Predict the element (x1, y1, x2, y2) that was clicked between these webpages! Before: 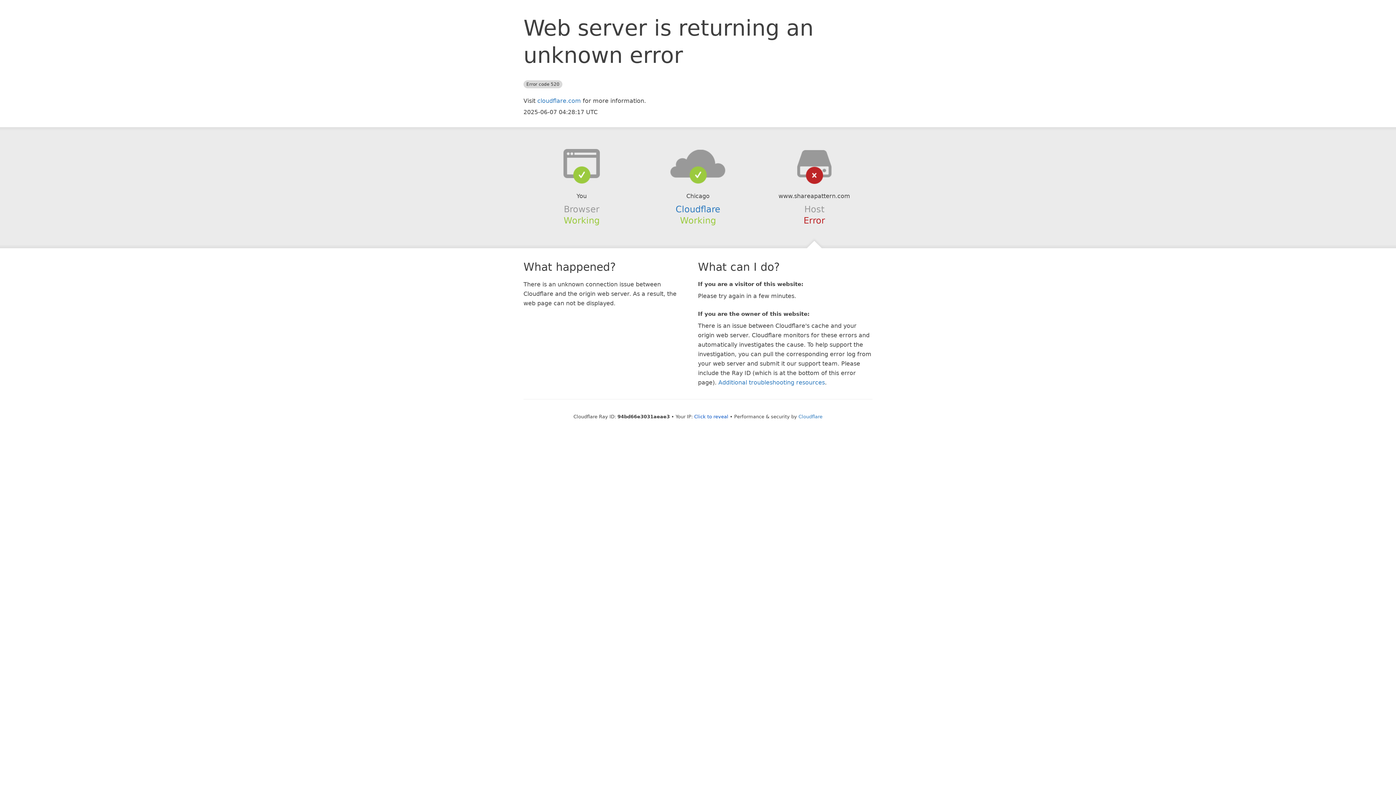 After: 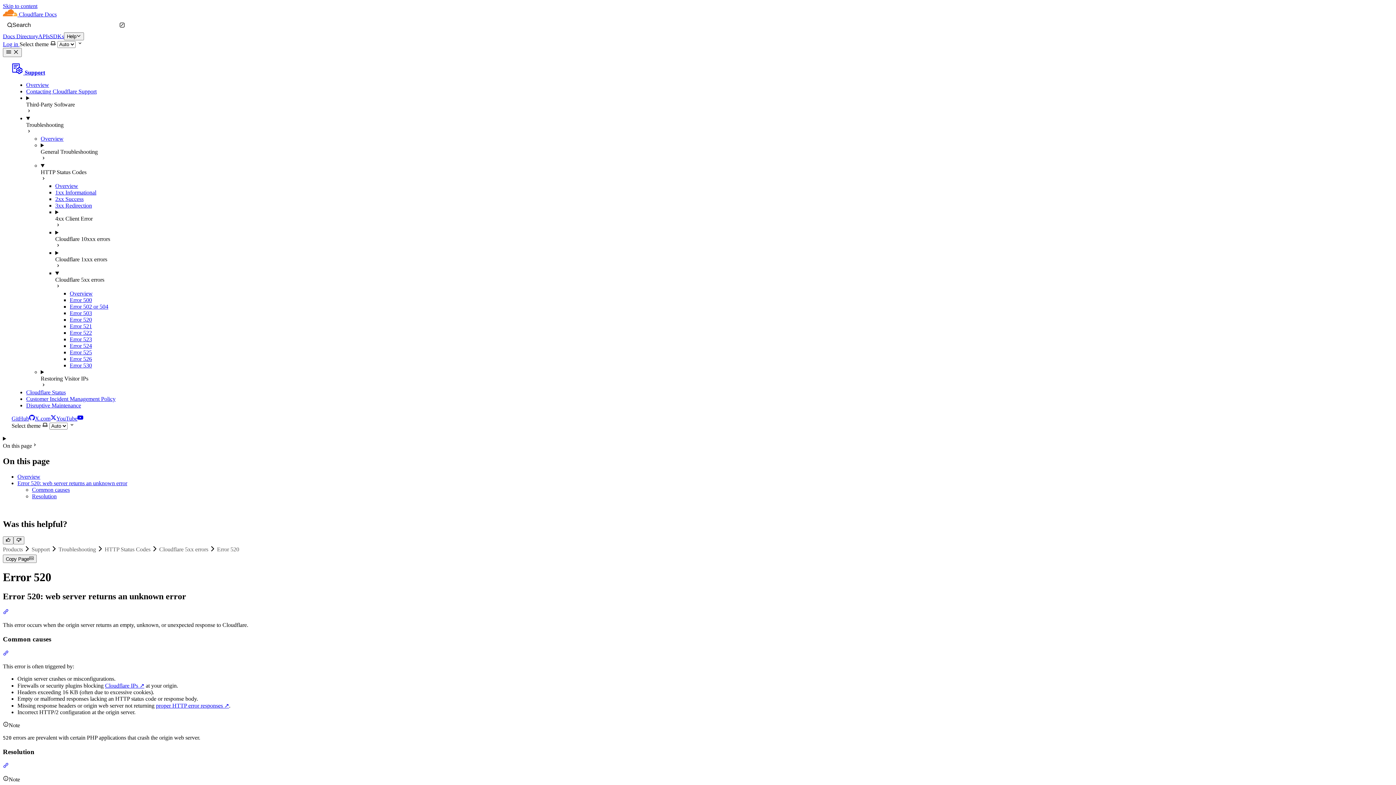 Action: label: Additional troubleshooting resources bbox: (718, 379, 825, 386)